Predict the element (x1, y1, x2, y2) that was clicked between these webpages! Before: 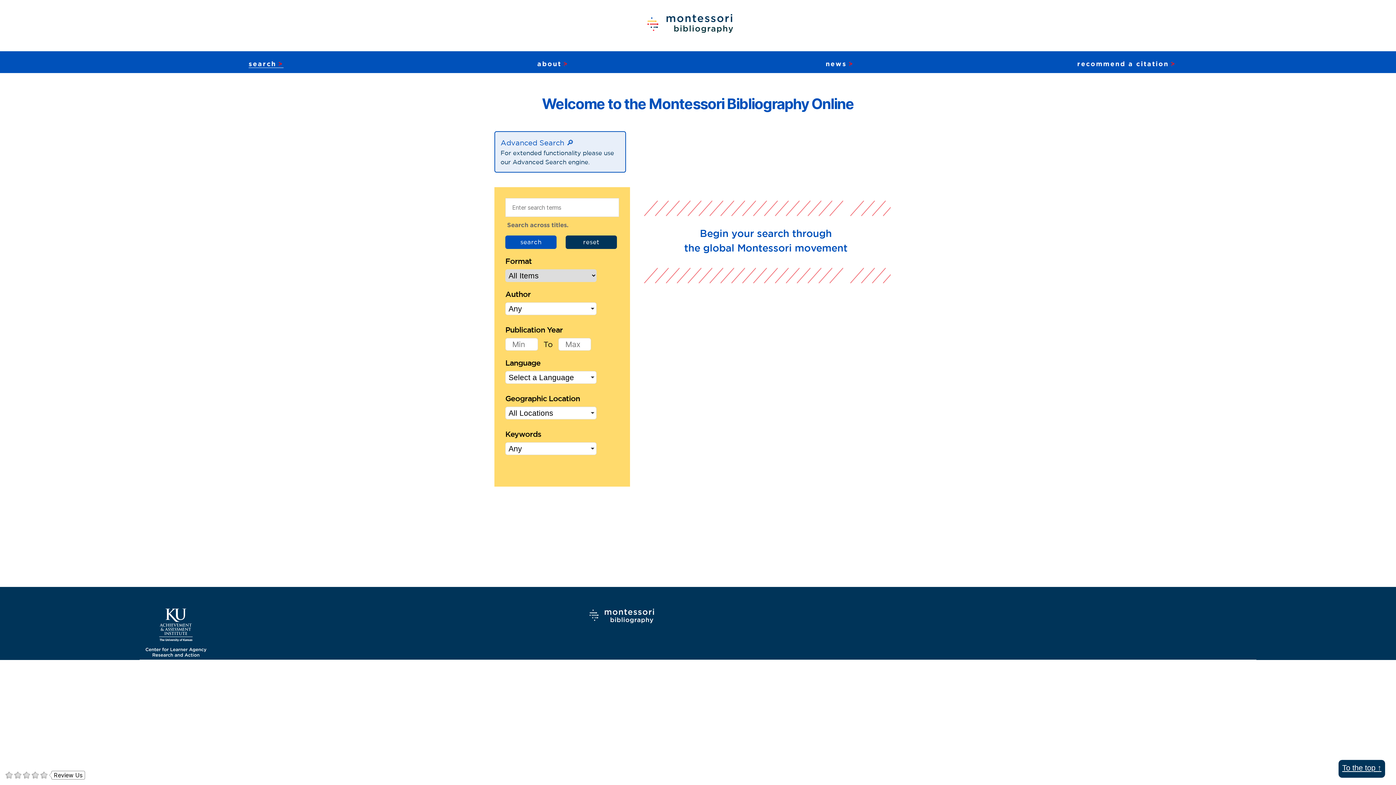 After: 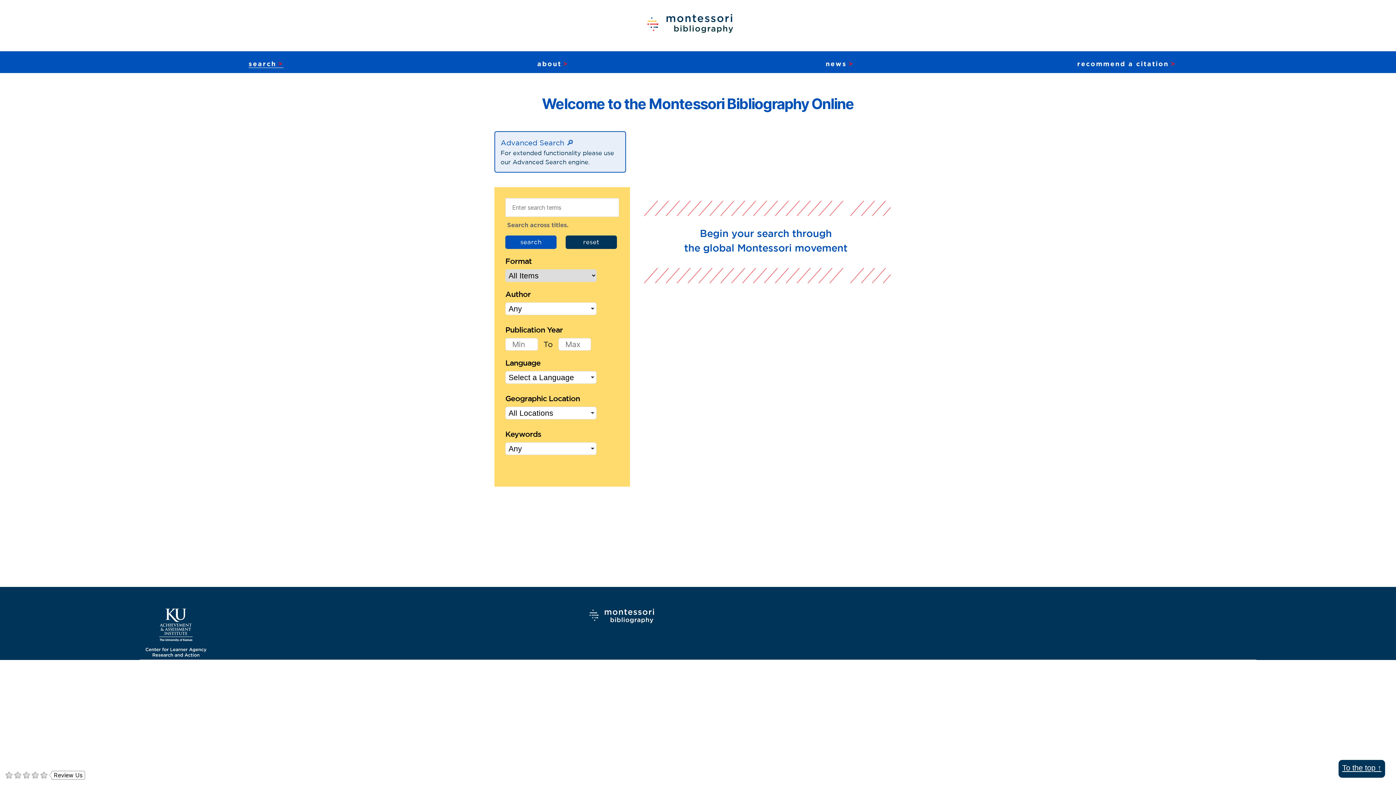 Action: bbox: (248, 60, 283, 68) label: search